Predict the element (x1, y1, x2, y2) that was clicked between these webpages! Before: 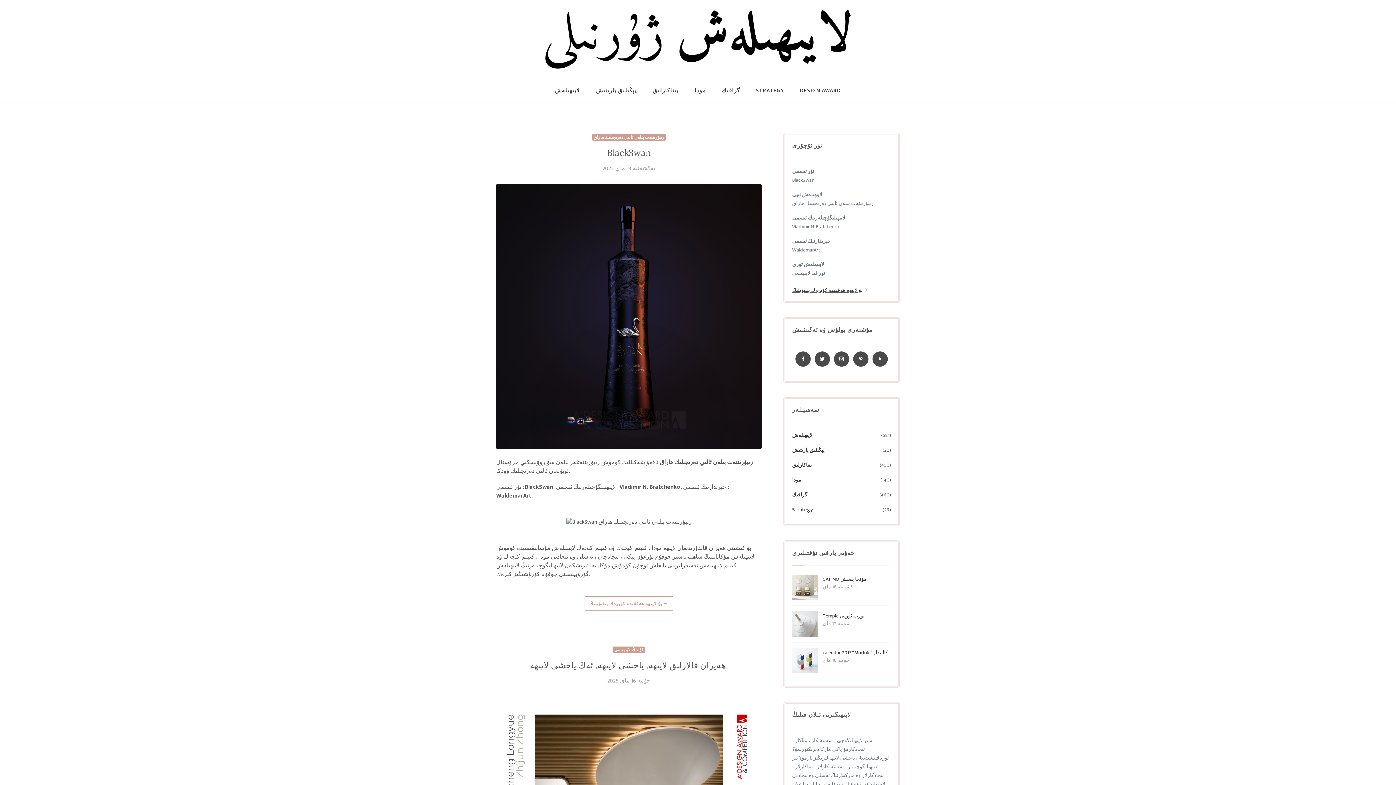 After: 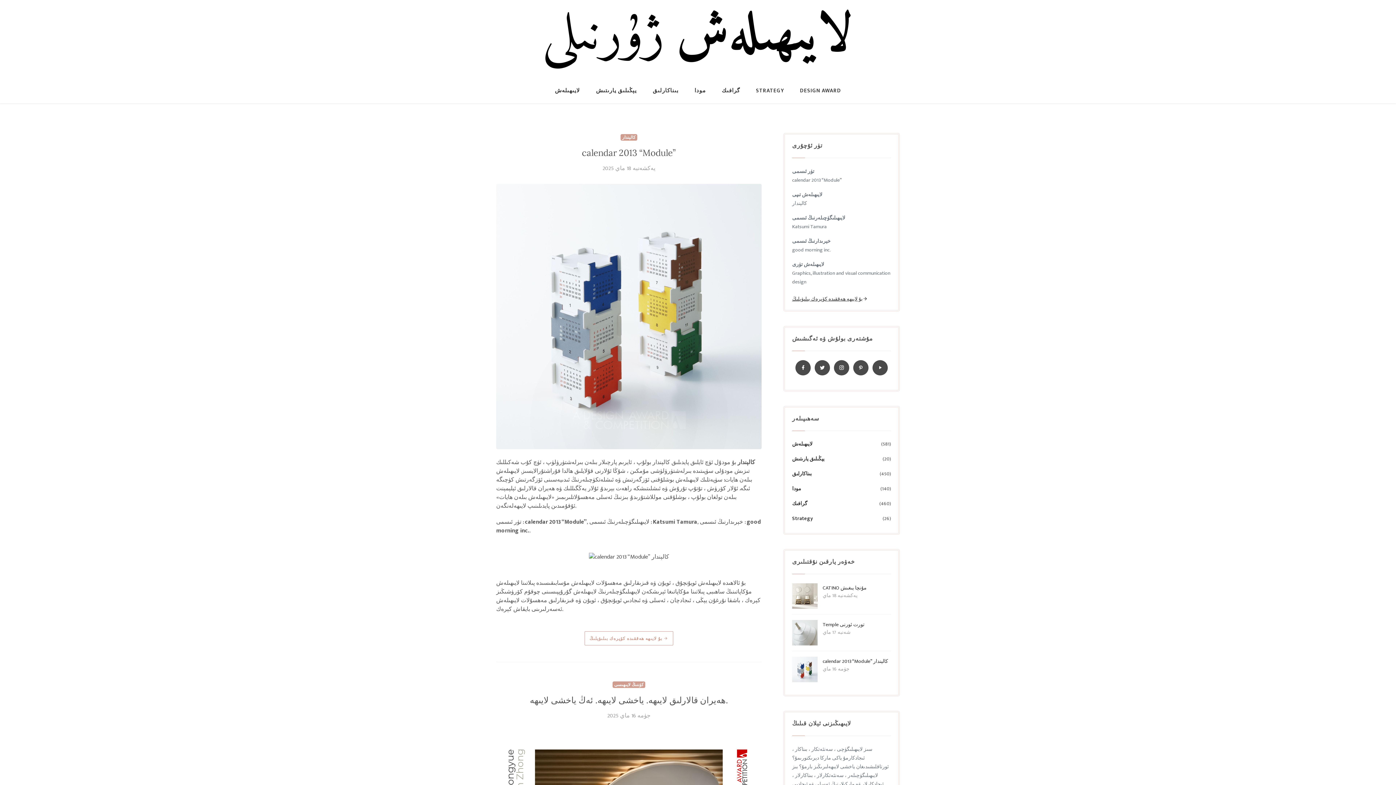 Action: bbox: (792, 656, 817, 664)